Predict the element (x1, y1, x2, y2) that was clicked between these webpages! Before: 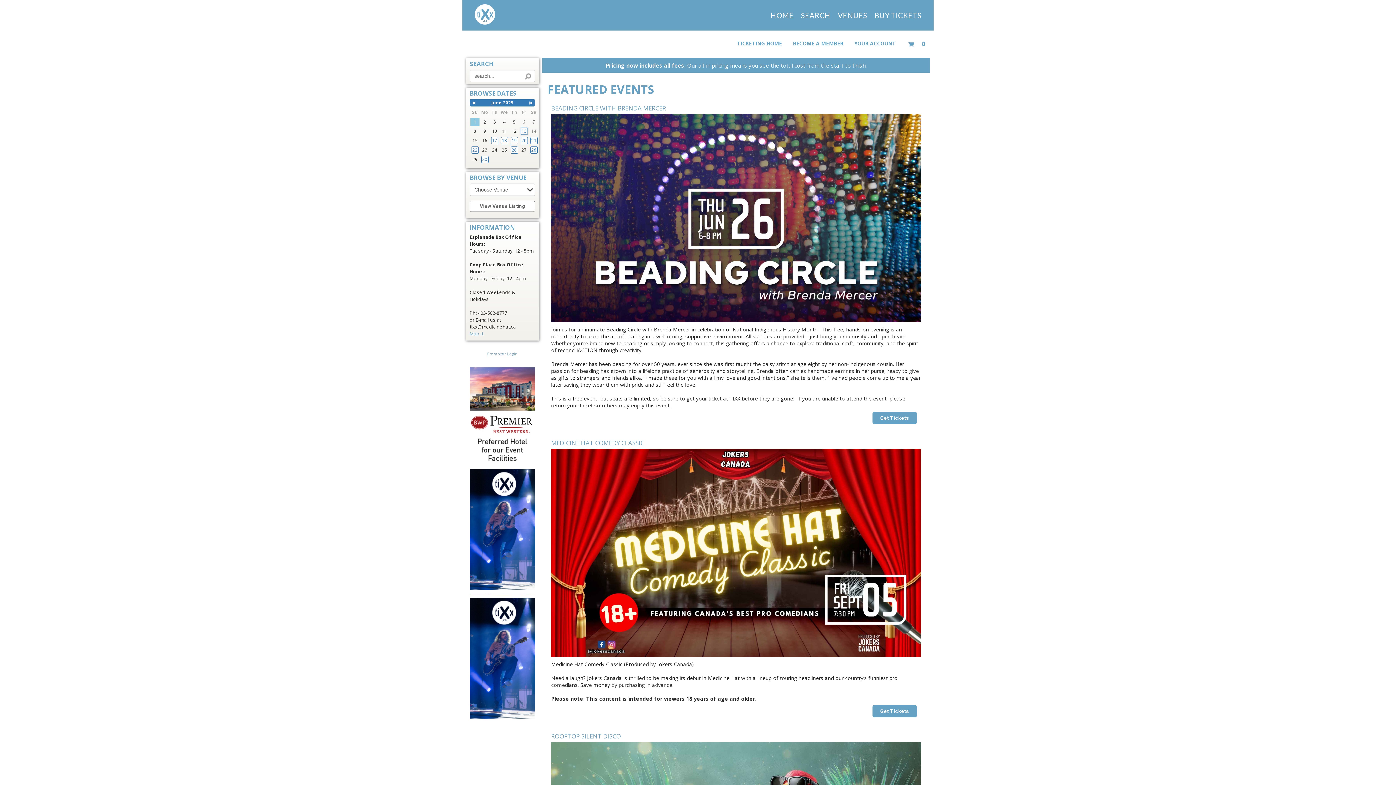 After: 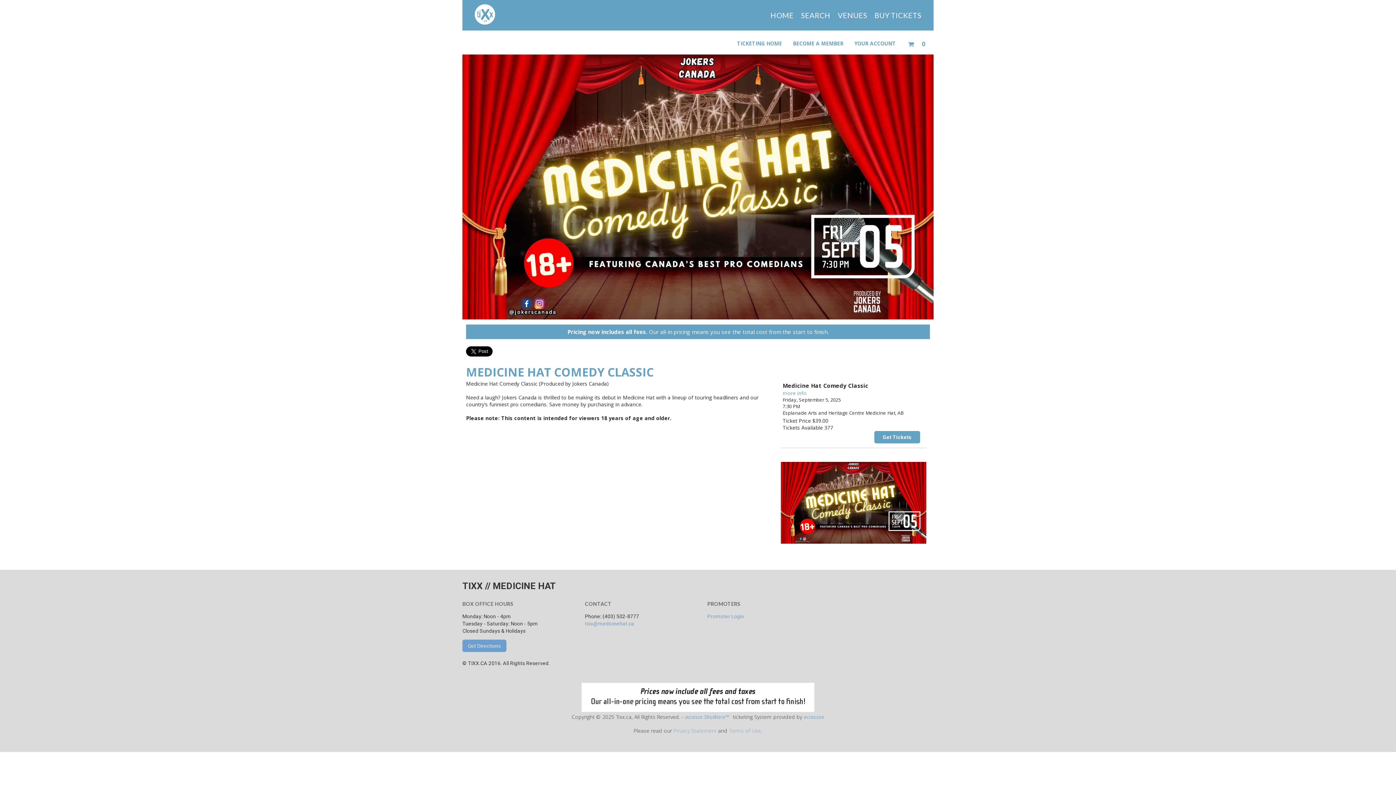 Action: label: Get Tickets bbox: (872, 705, 917, 717)